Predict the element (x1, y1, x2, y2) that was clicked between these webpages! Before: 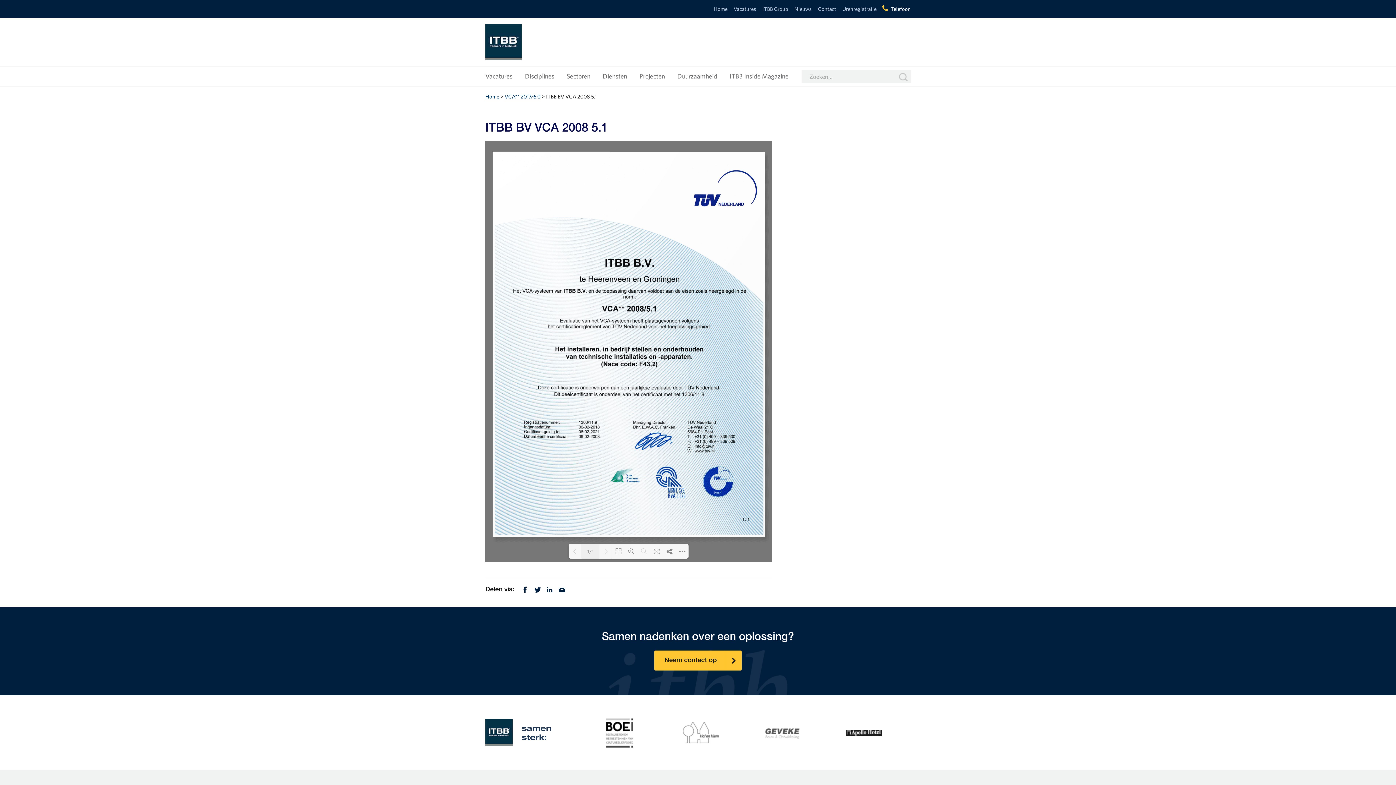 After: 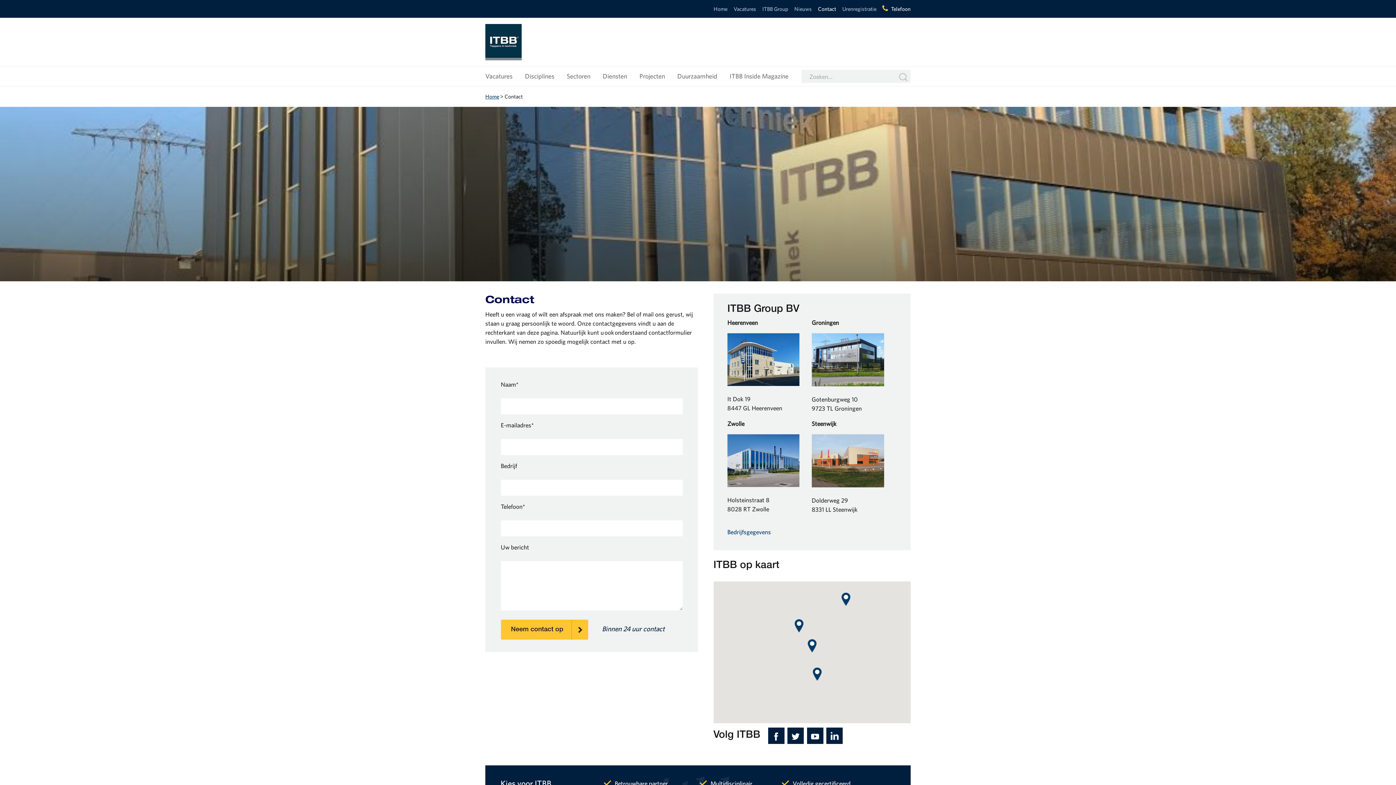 Action: label: Neem contact op bbox: (654, 650, 741, 671)